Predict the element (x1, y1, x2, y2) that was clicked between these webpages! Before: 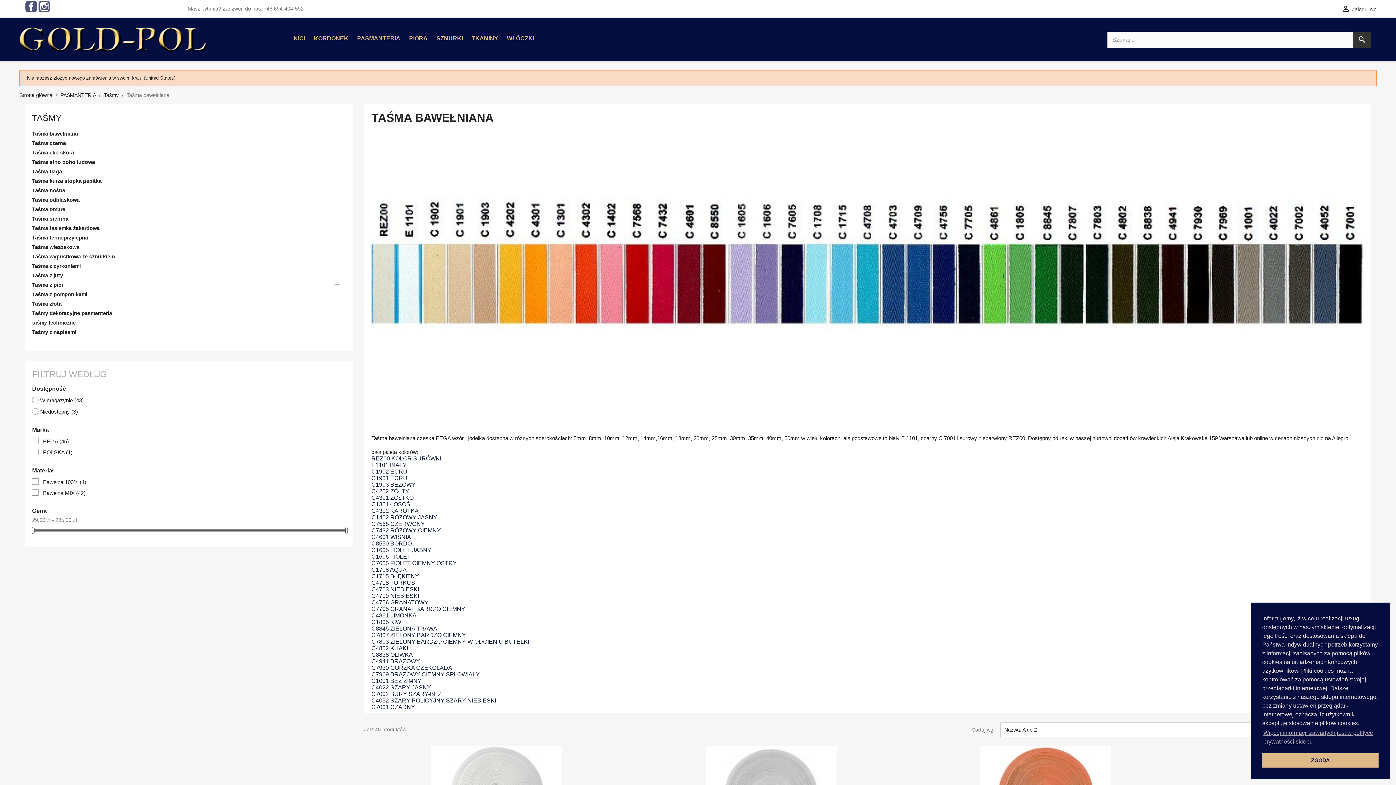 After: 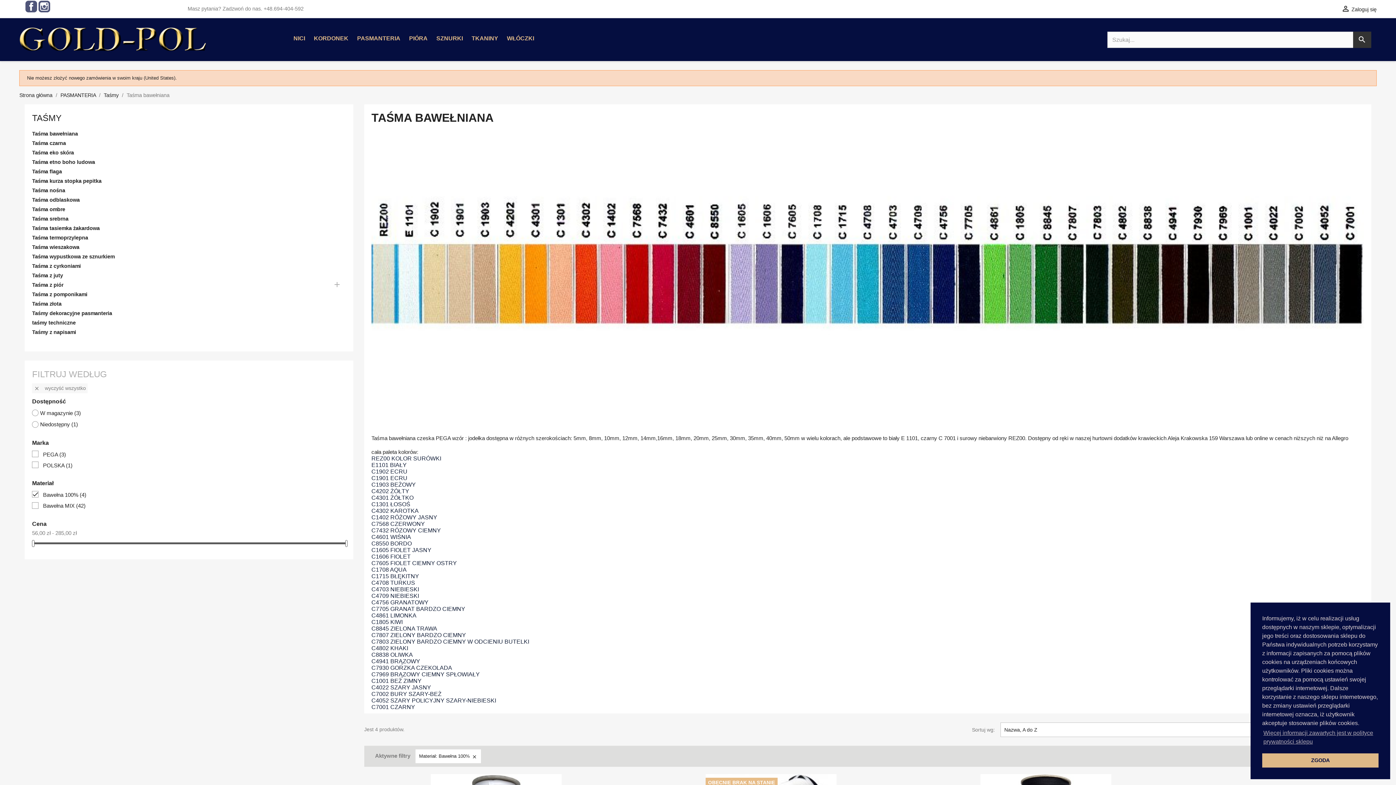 Action: label: Bawełna 100% (4) bbox: (43, 479, 346, 485)